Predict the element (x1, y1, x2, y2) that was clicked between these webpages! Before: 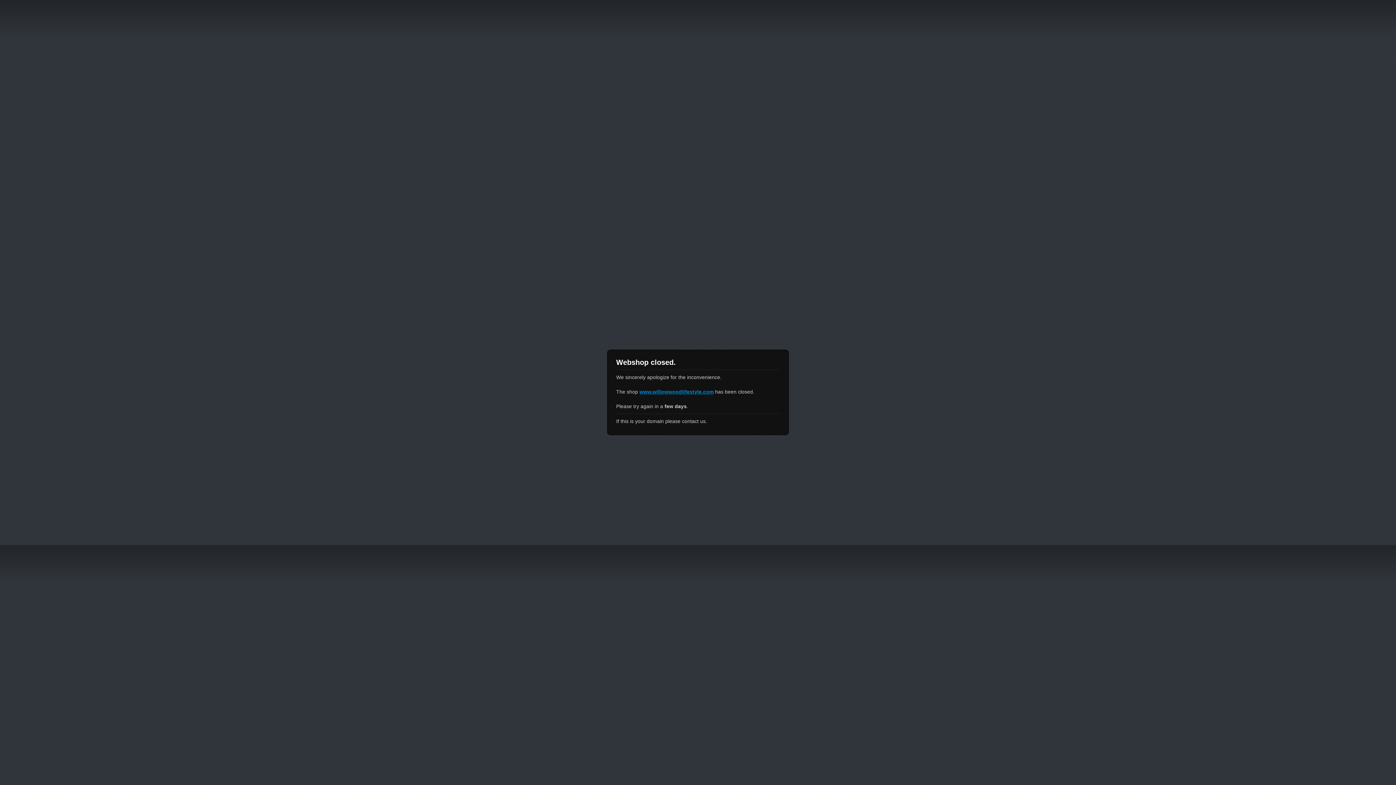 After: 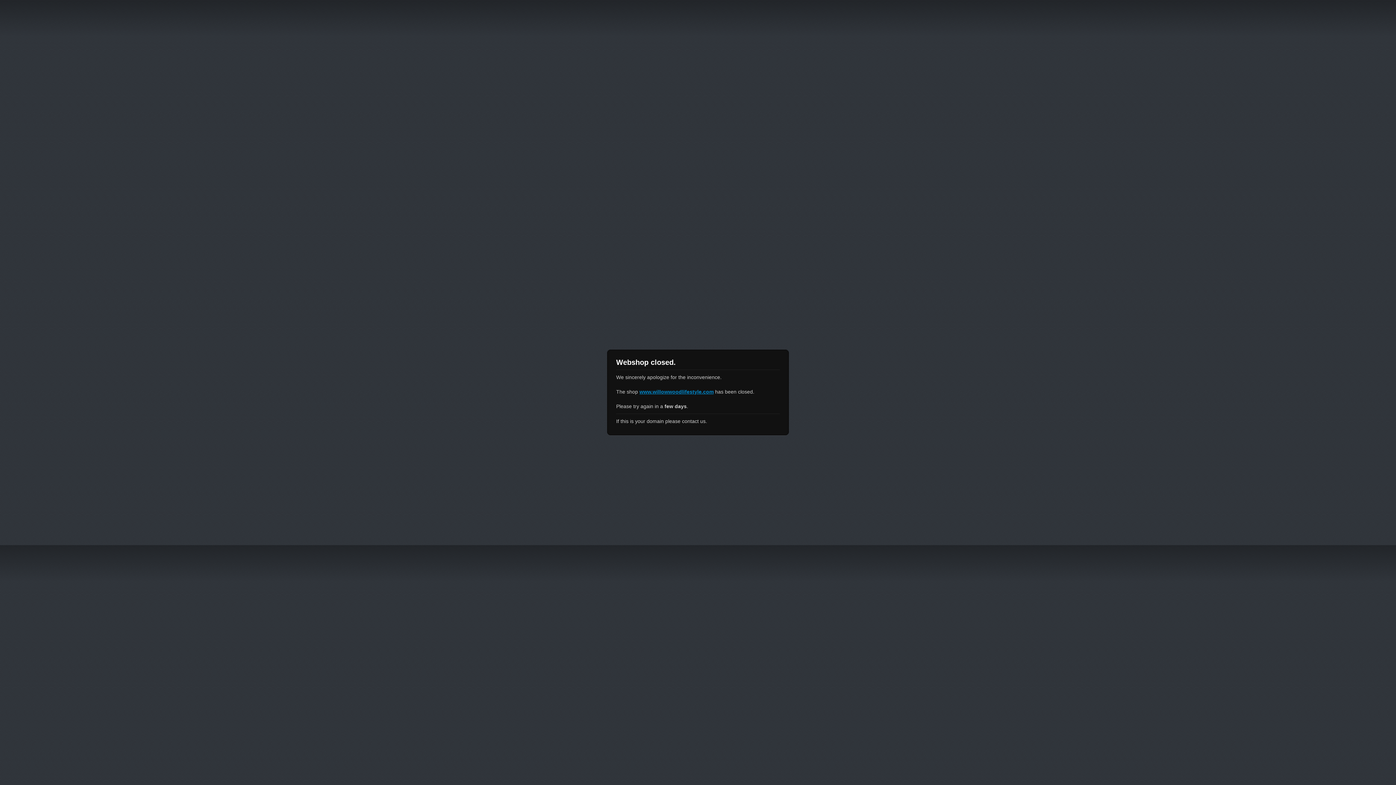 Action: label: www.willowwoodlifestyle.com bbox: (639, 389, 713, 394)